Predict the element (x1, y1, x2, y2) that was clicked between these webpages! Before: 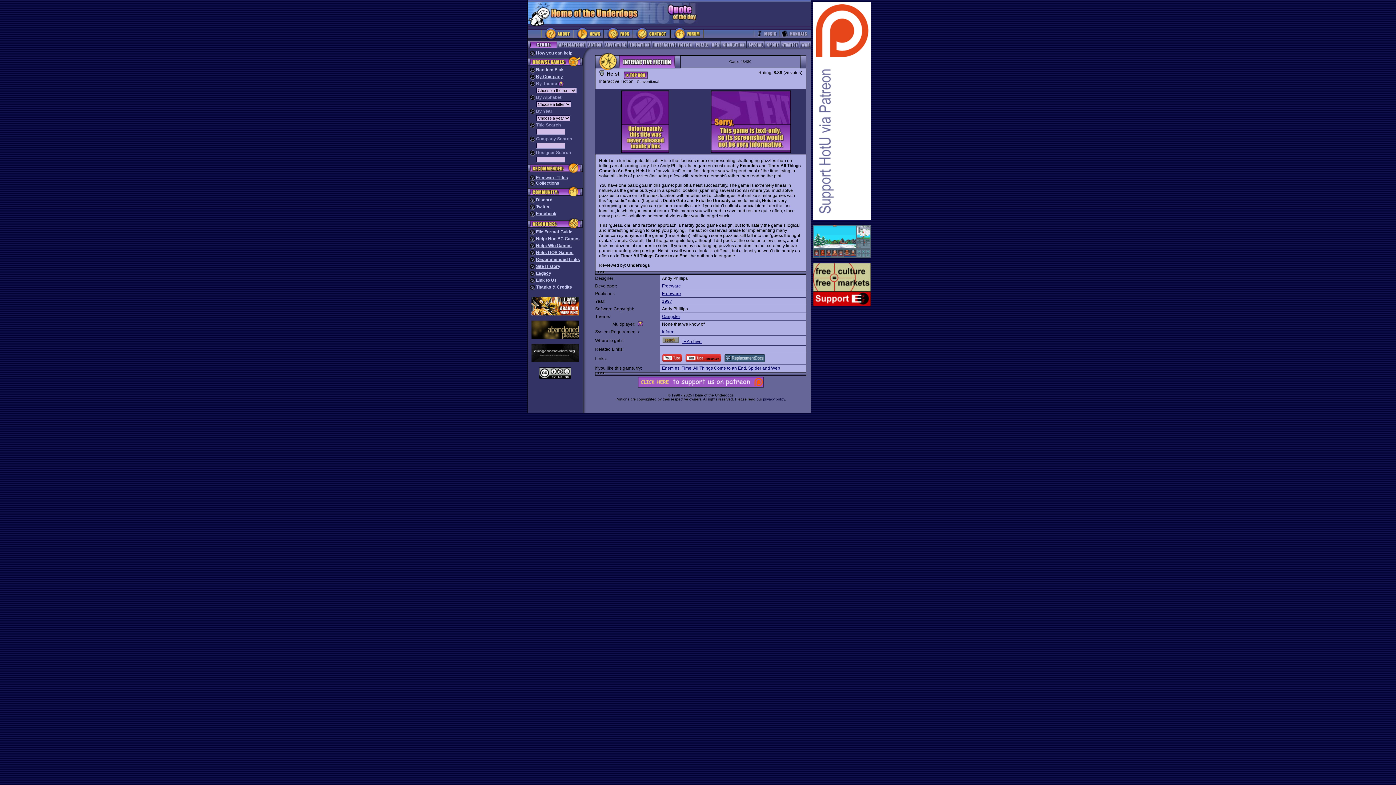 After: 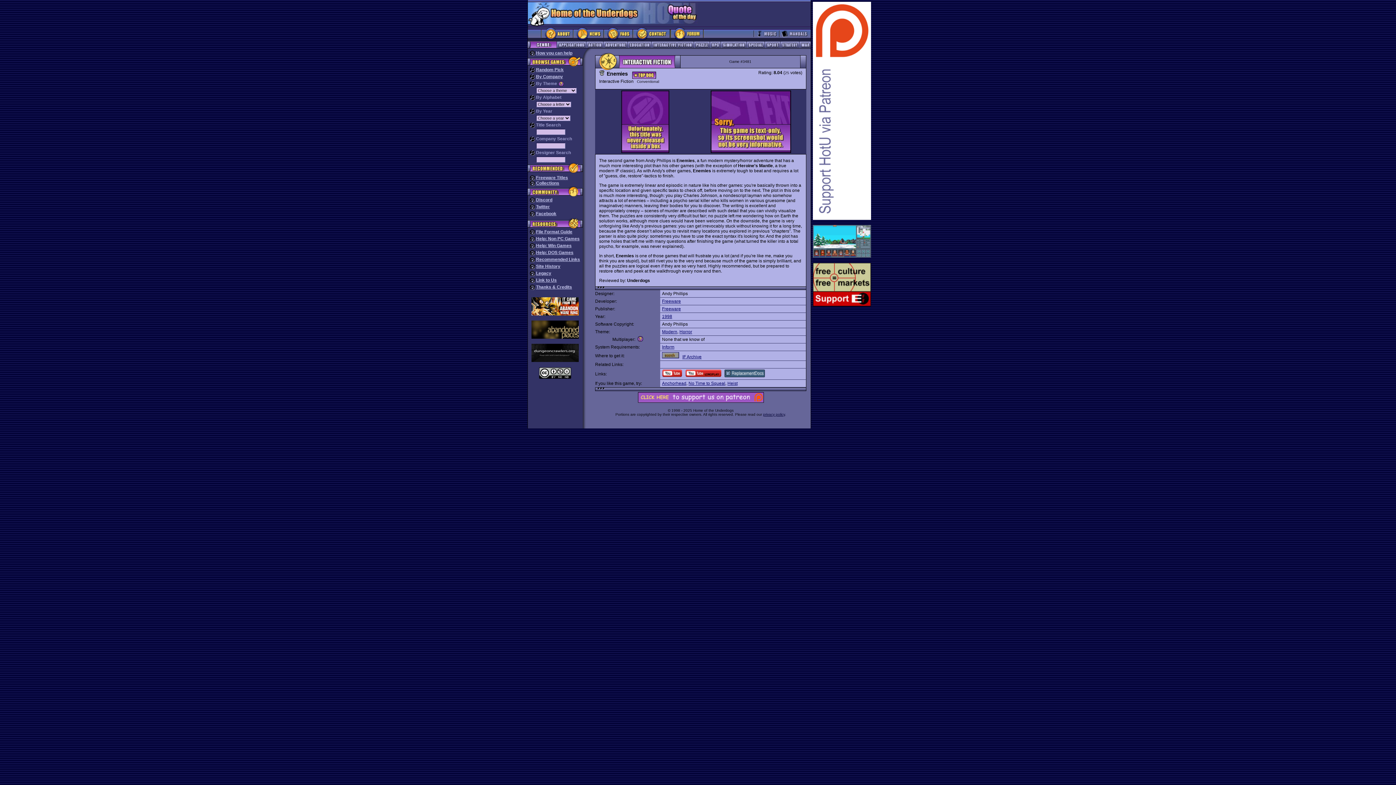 Action: label: Enemies bbox: (662, 365, 679, 370)